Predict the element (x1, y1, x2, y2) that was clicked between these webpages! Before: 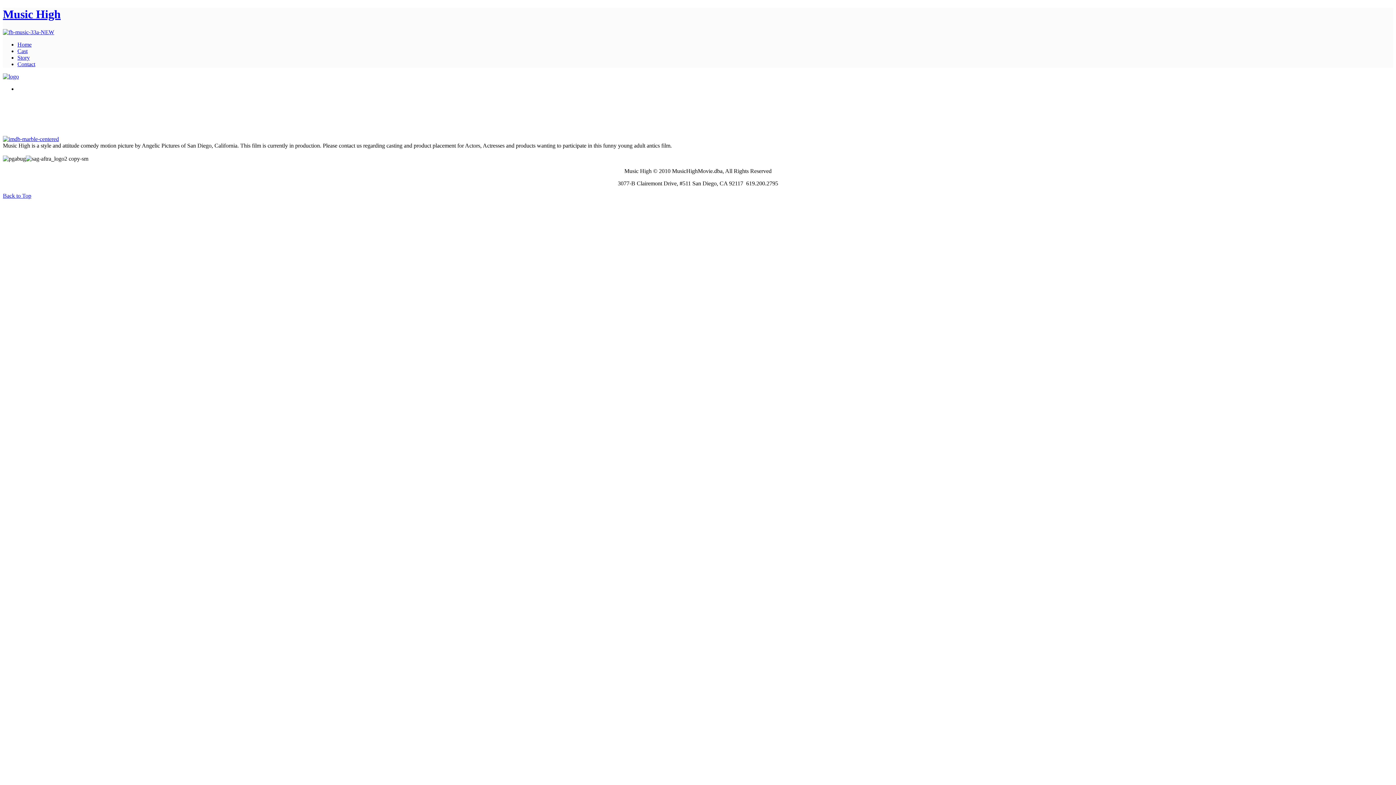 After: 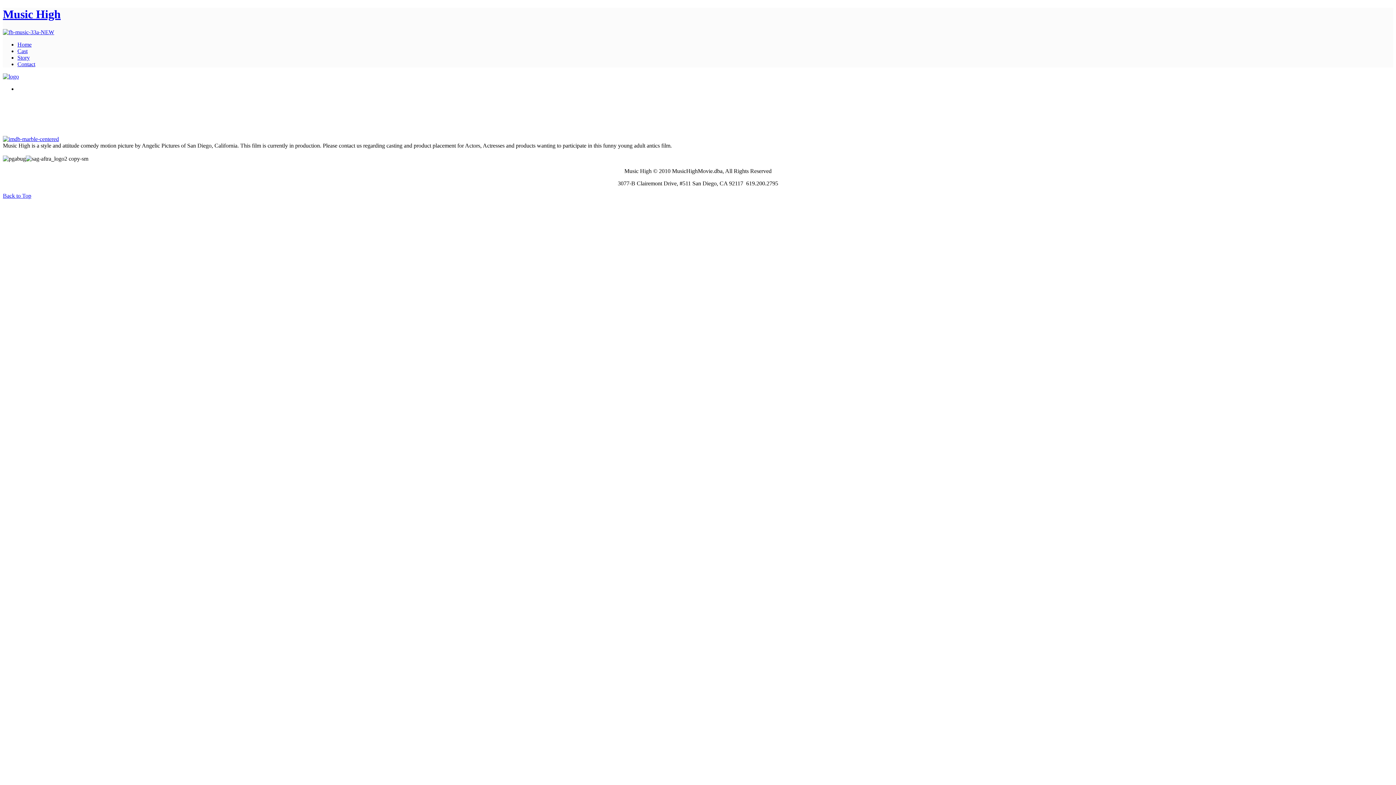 Action: bbox: (2, 135, 58, 142)